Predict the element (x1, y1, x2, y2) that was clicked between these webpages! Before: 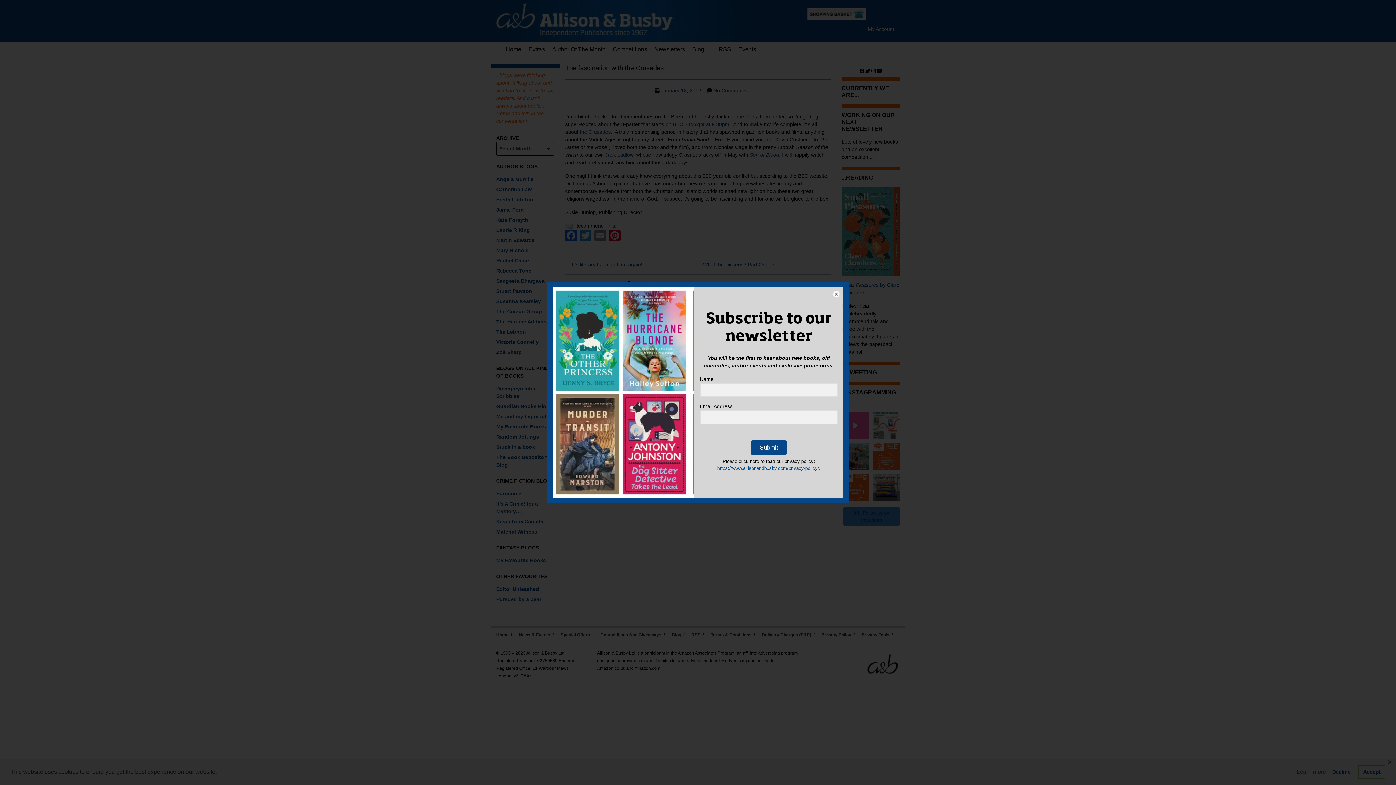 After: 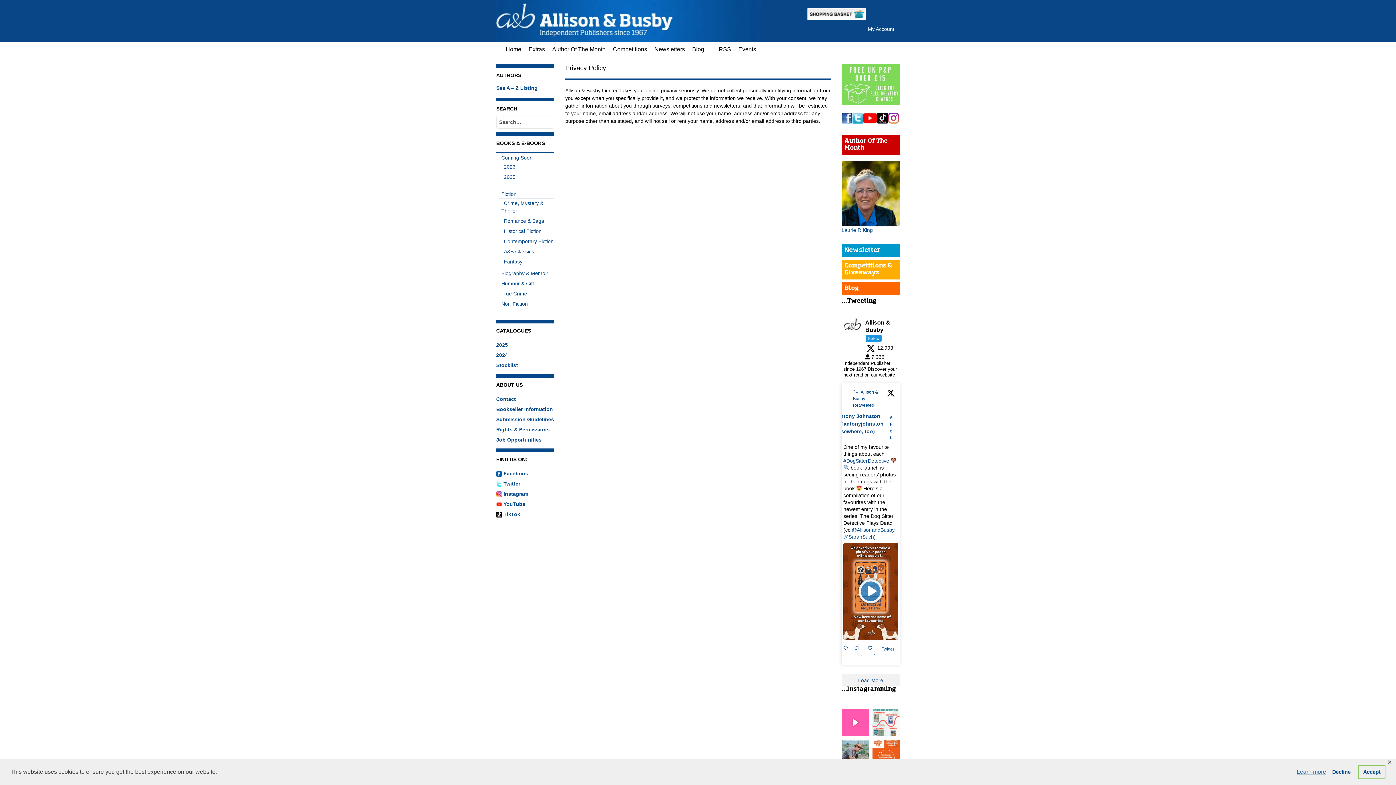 Action: label: https://www.allisonandbusby.com/privacy-policy/ bbox: (717, 465, 819, 471)